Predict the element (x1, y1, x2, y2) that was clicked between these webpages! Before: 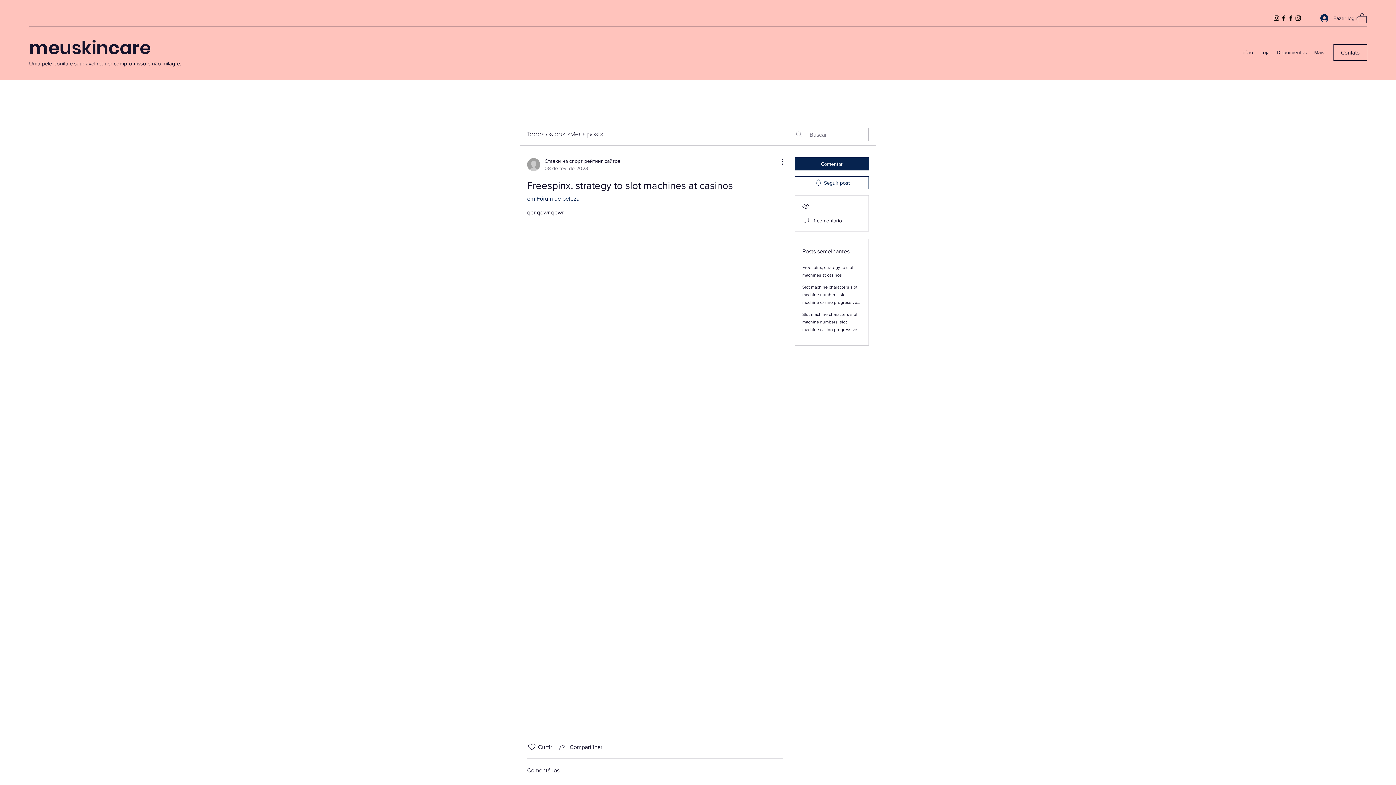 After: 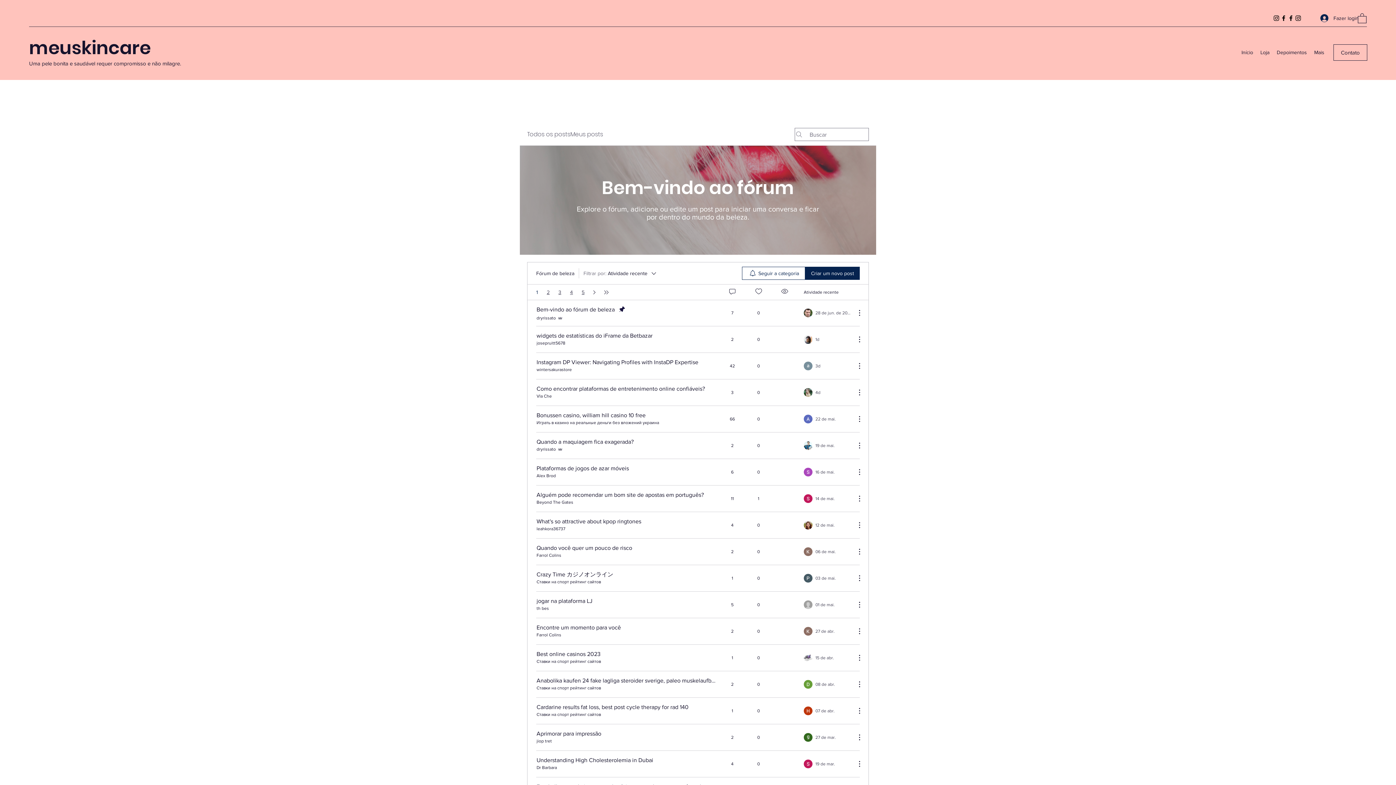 Action: bbox: (527, 195, 579, 201) label: em Fórum de beleza